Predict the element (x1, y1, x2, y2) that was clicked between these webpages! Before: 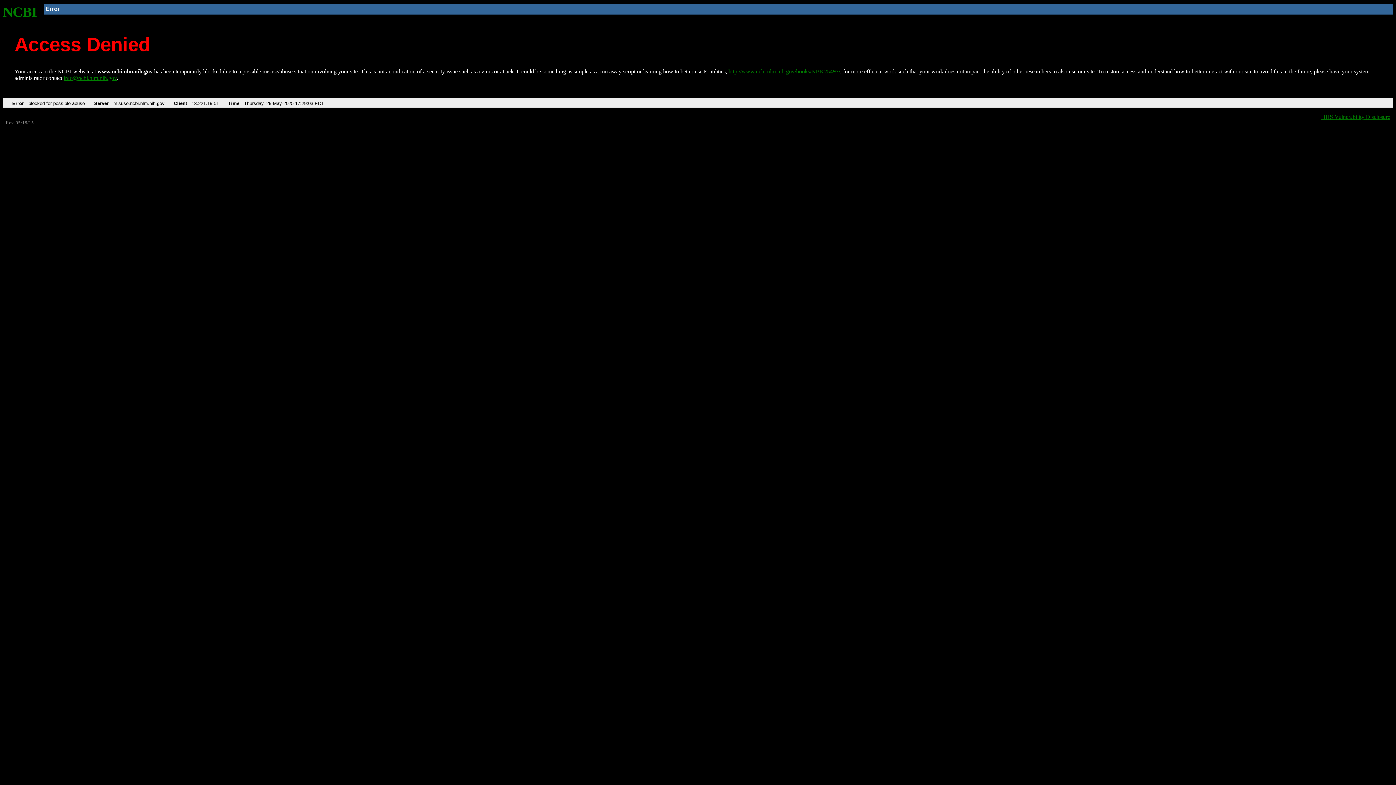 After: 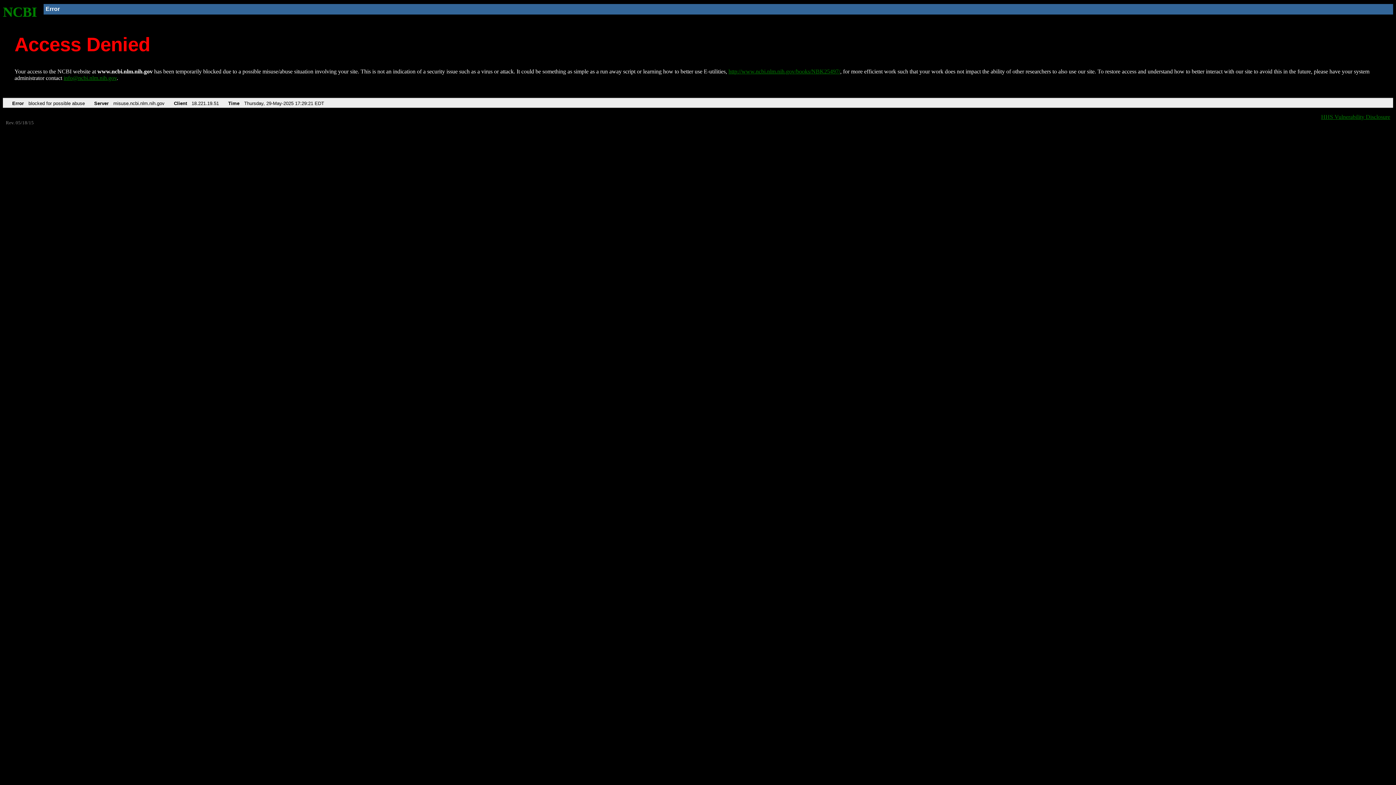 Action: bbox: (728, 68, 840, 74) label: http://www.ncbi.nlm.nih.gov/books/NBK25497/